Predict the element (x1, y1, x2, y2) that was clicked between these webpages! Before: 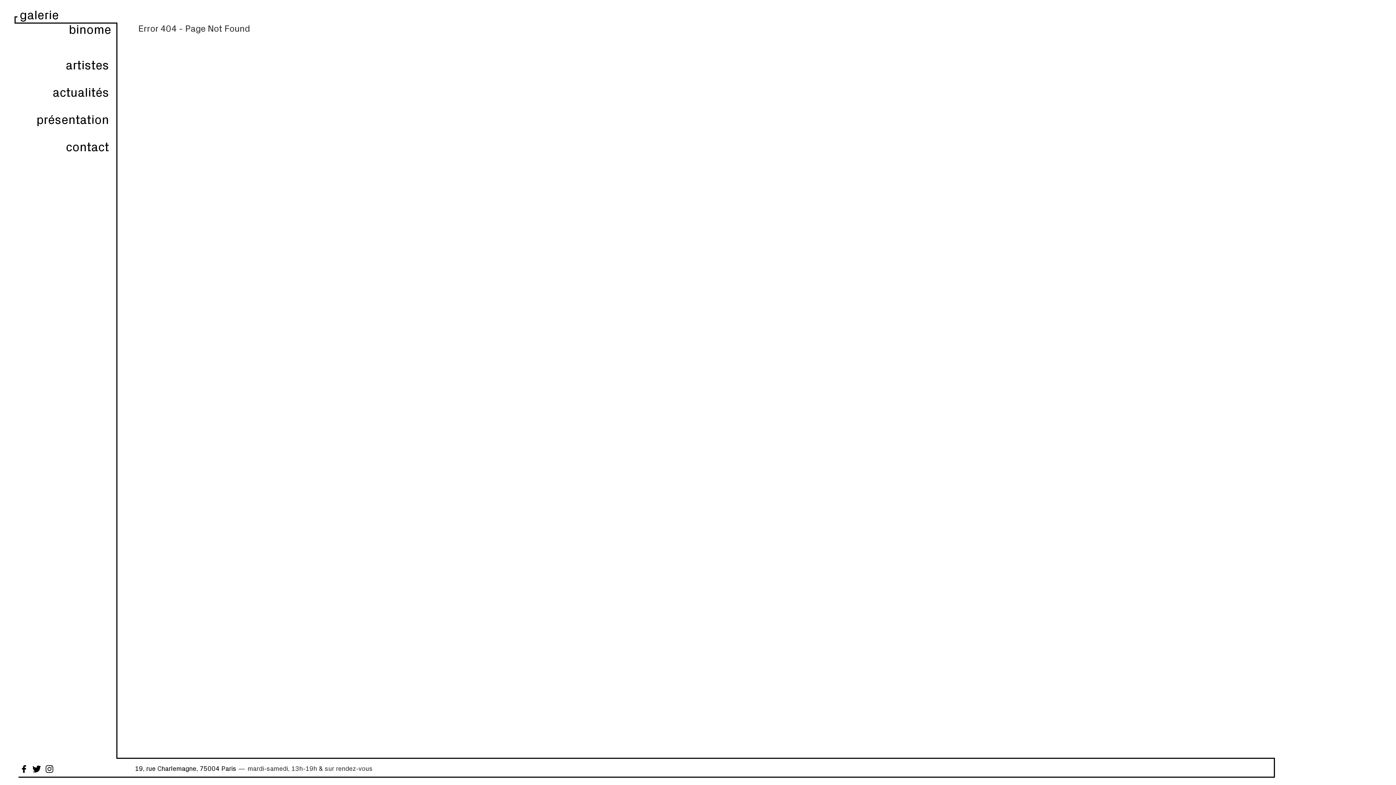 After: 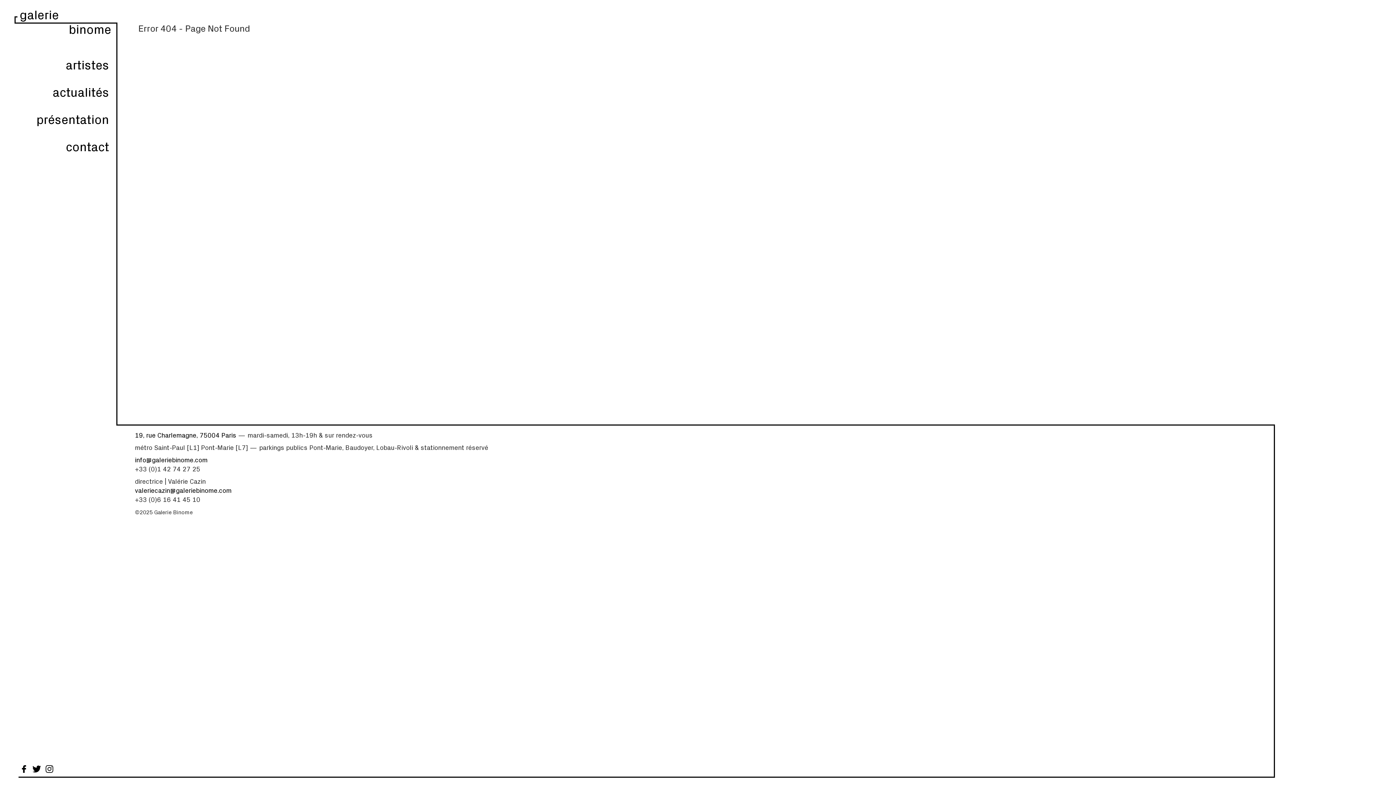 Action: bbox: (31, 764, 42, 774)